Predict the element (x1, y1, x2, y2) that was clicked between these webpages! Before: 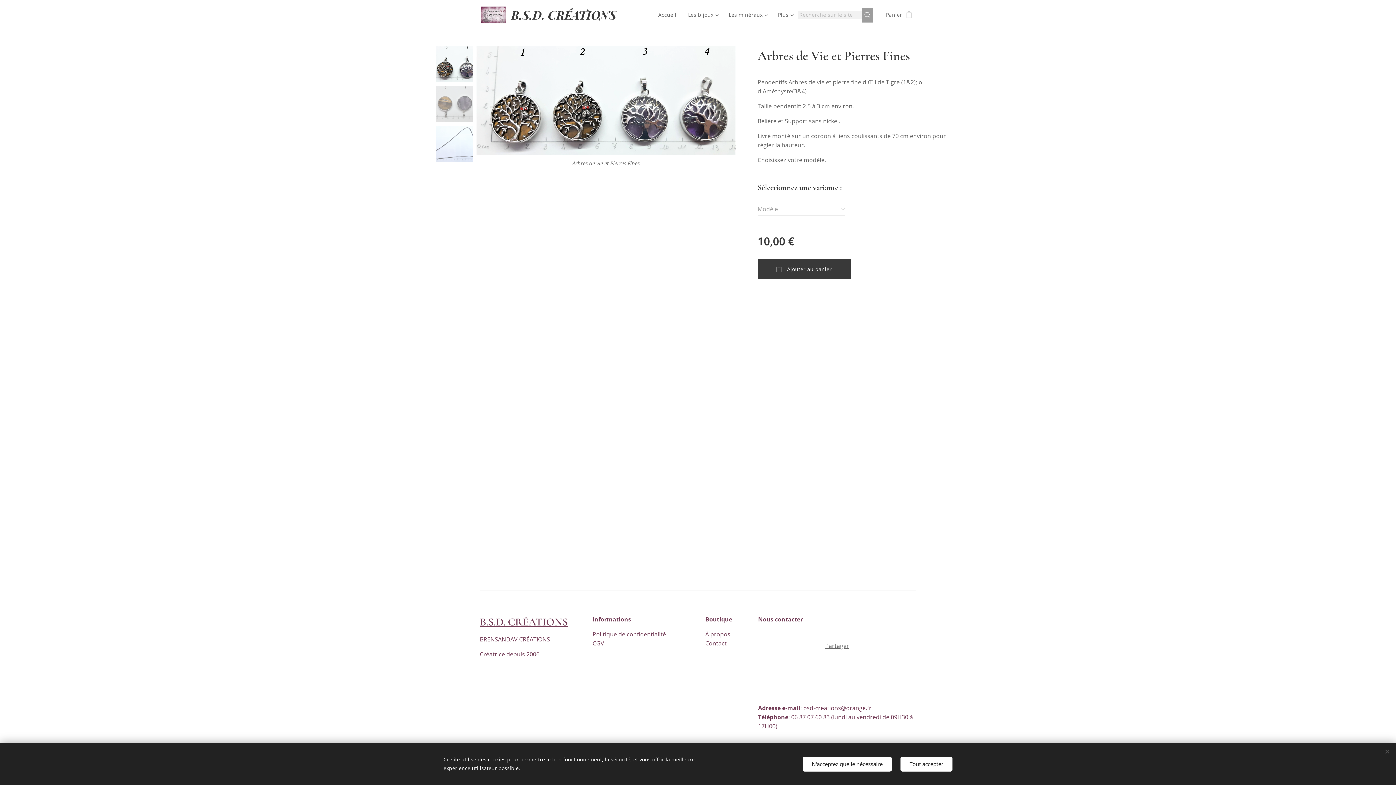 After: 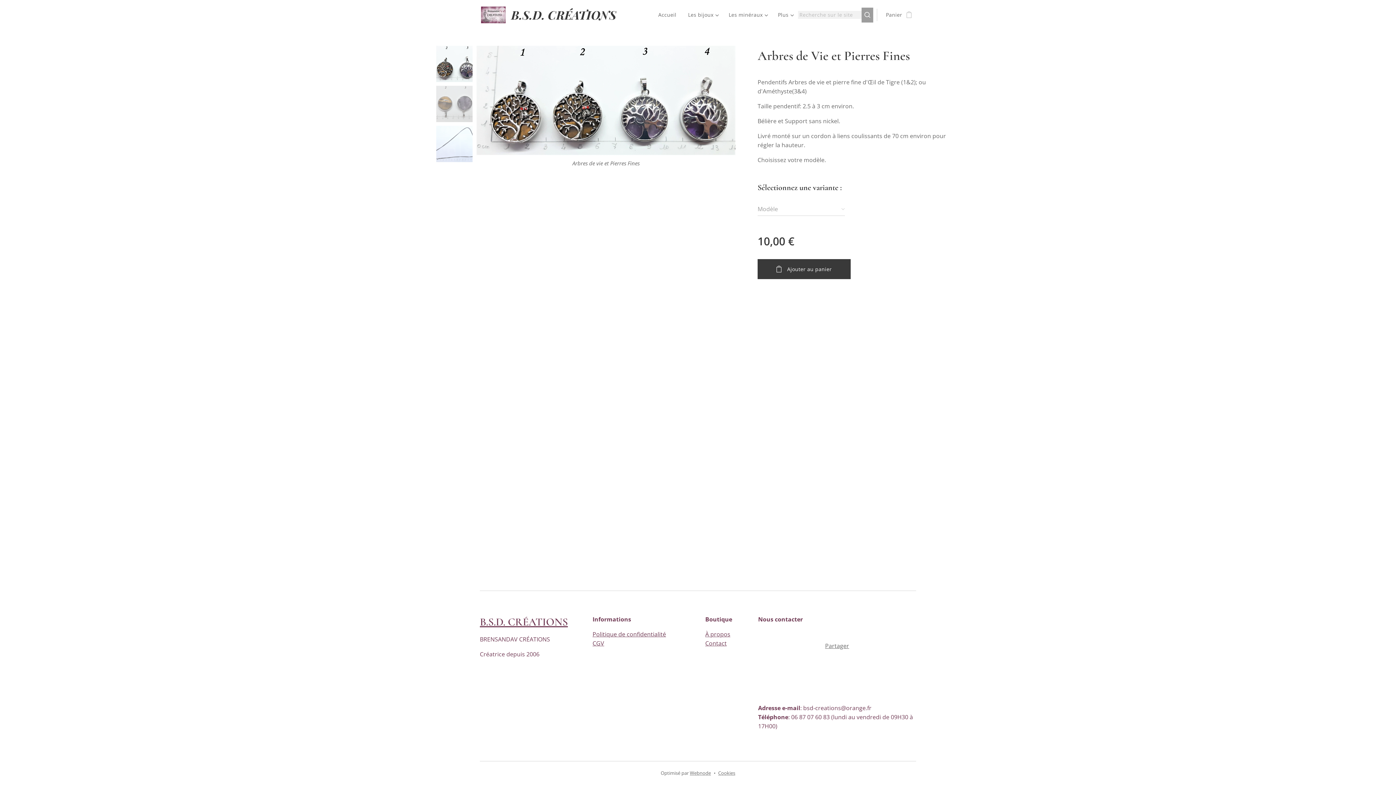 Action: bbox: (900, 756, 952, 771) label: Tout accepter